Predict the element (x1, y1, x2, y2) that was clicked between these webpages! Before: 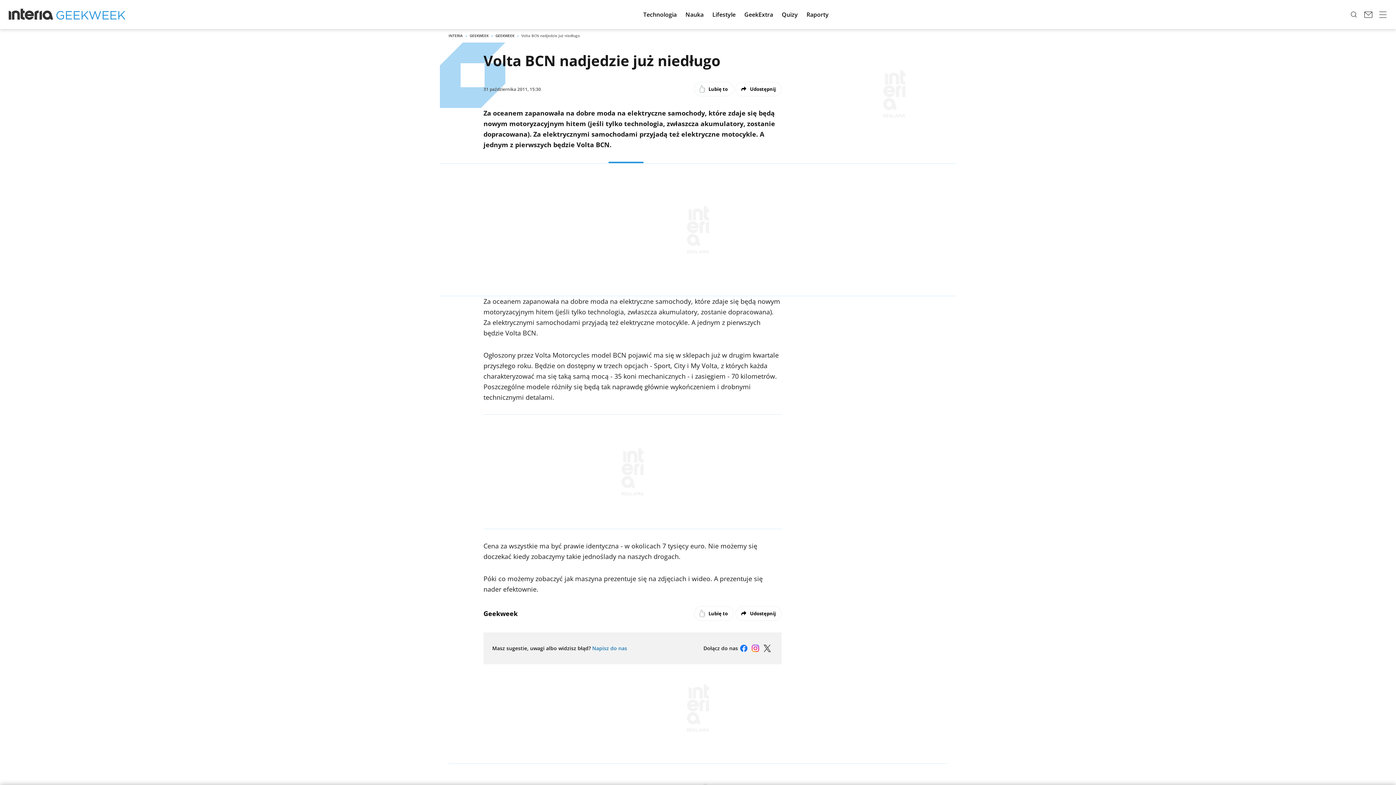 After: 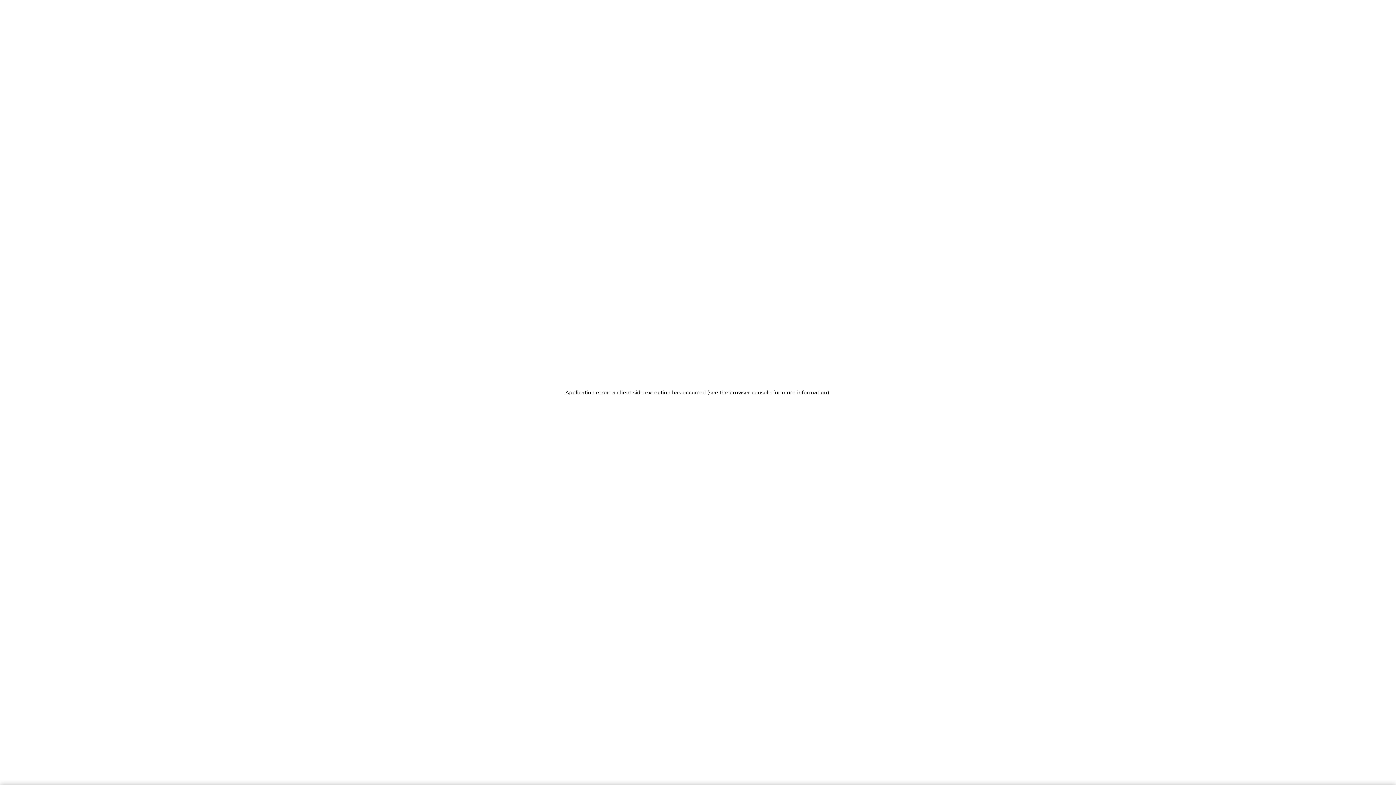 Action: bbox: (56, 8, 125, 20)